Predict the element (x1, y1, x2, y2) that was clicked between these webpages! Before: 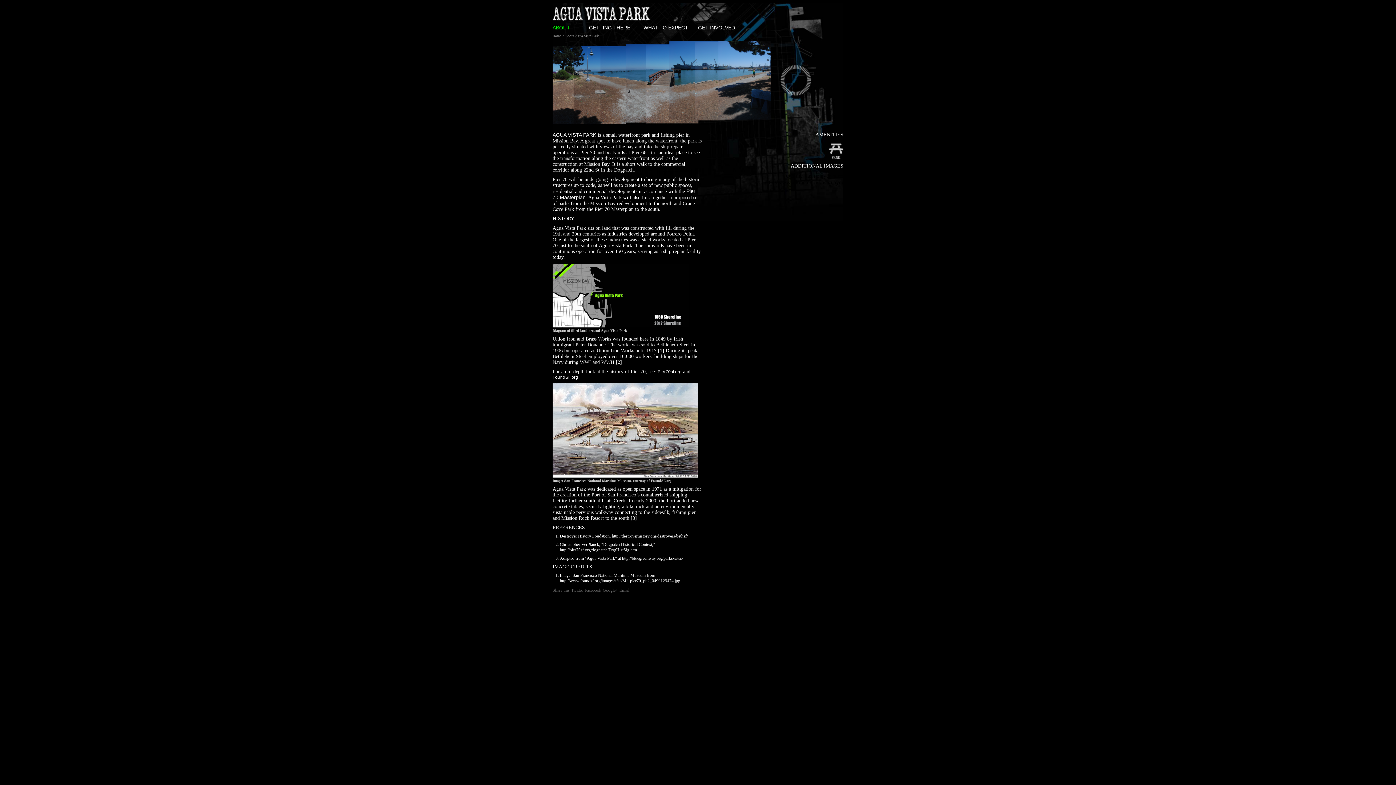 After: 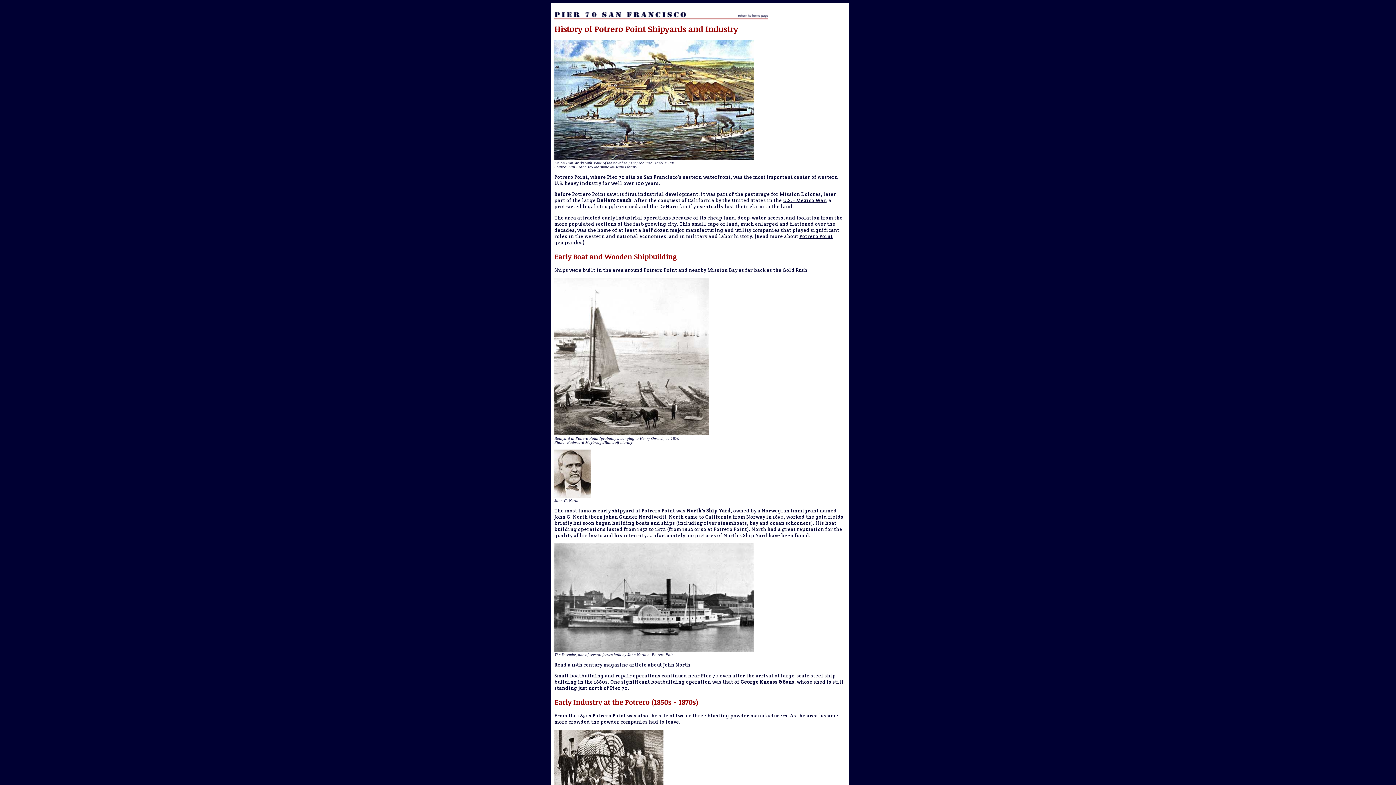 Action: label: Pier70sf.org bbox: (657, 369, 681, 374)